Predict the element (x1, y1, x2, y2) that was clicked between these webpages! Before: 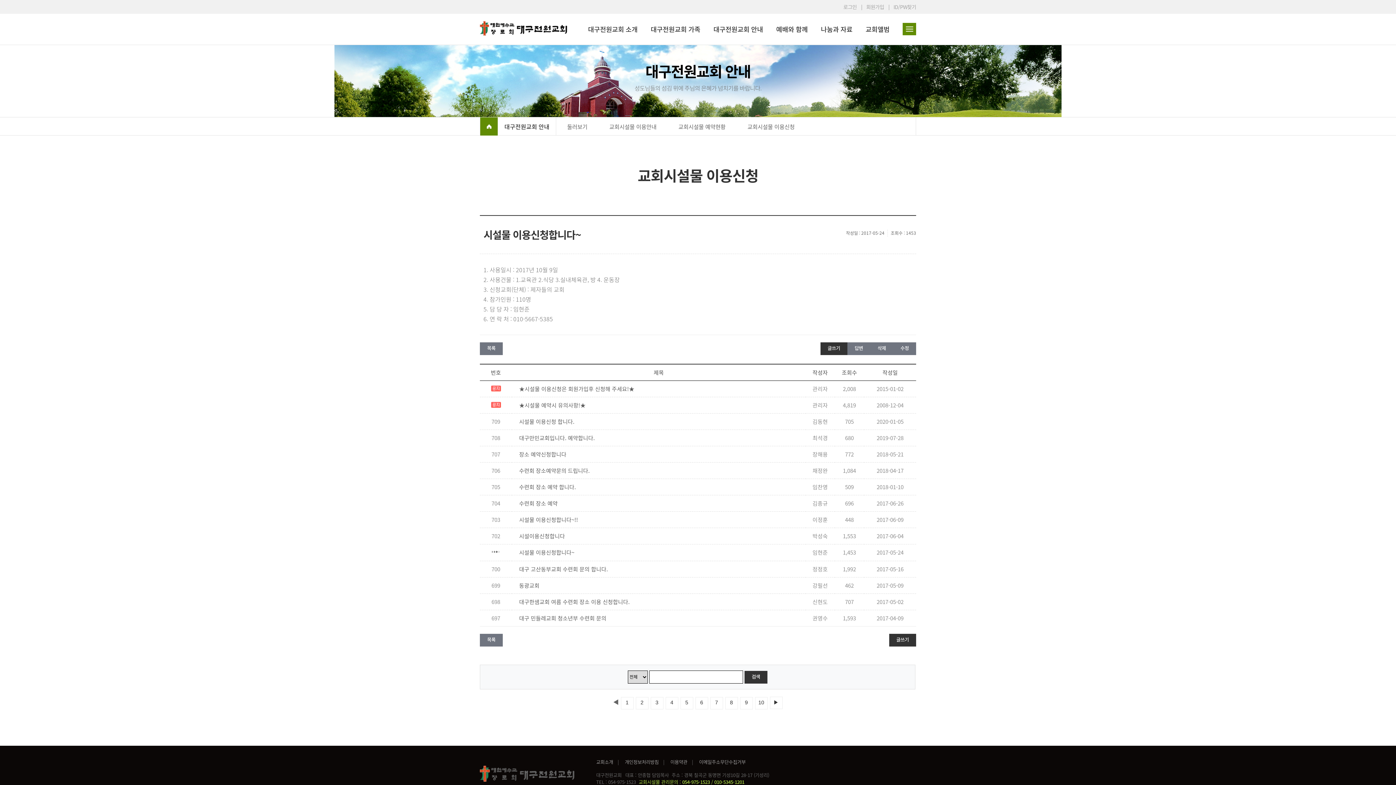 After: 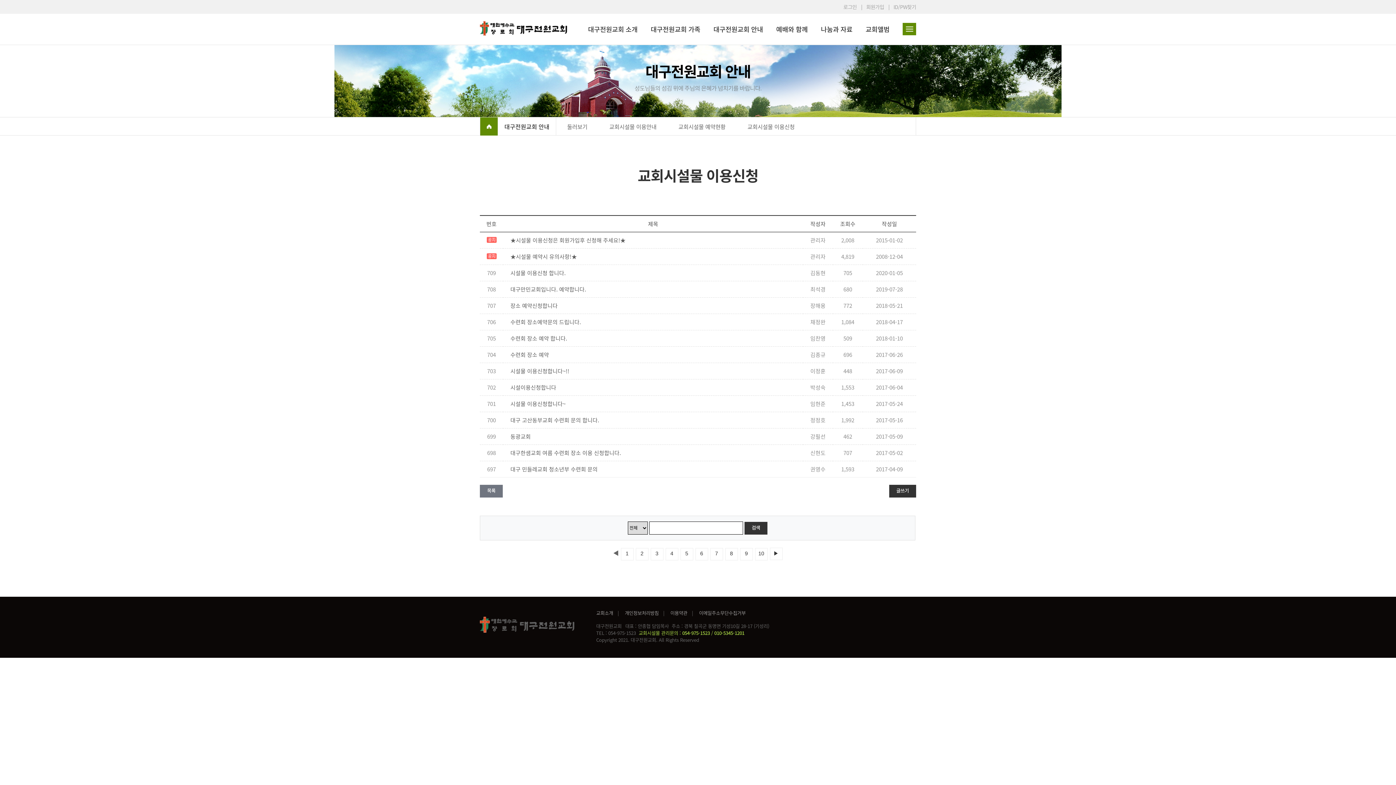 Action: bbox: (620, 697, 633, 709) label: 1